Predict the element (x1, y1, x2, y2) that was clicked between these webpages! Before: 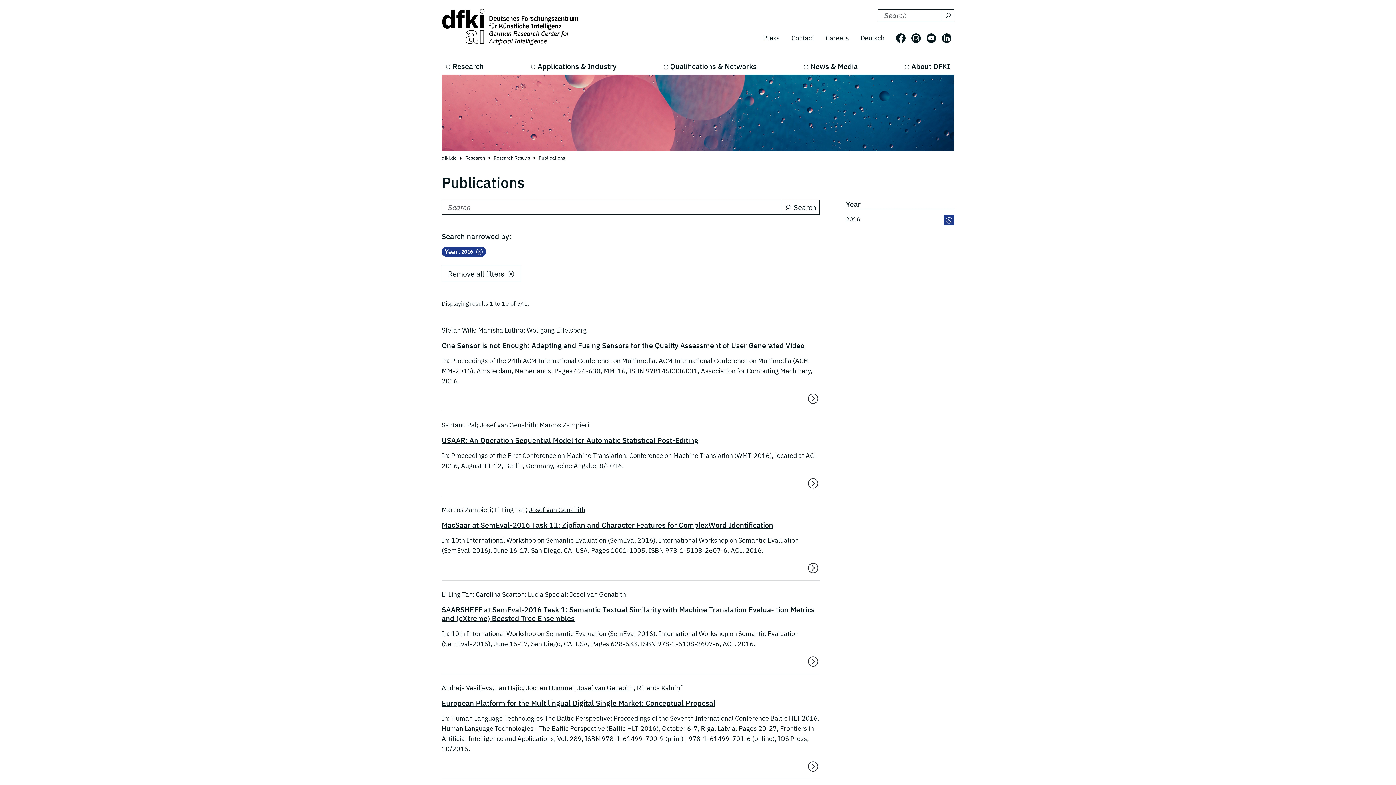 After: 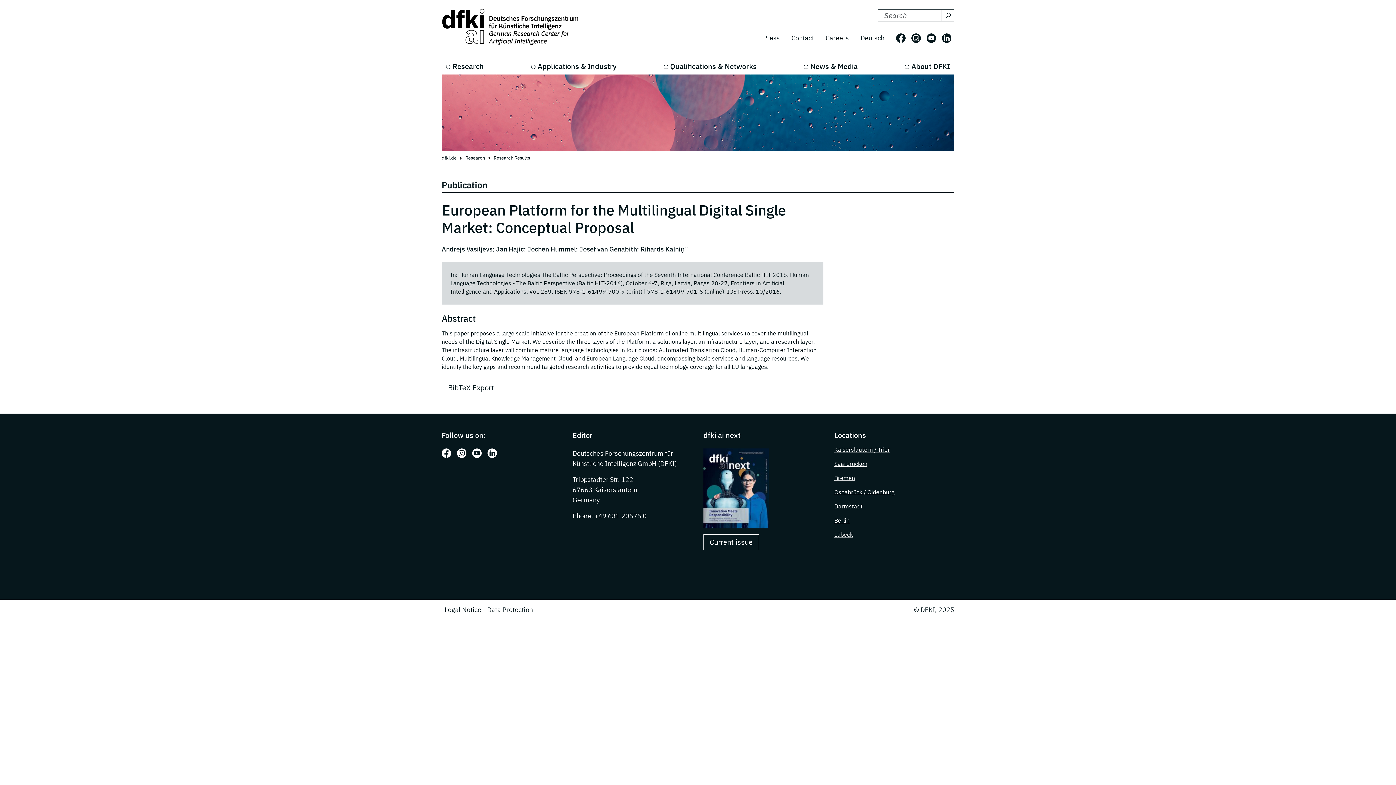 Action: bbox: (441, 699, 715, 708) label: European Platform for the Multilingual Digital Single Market: Conceptual Proposal